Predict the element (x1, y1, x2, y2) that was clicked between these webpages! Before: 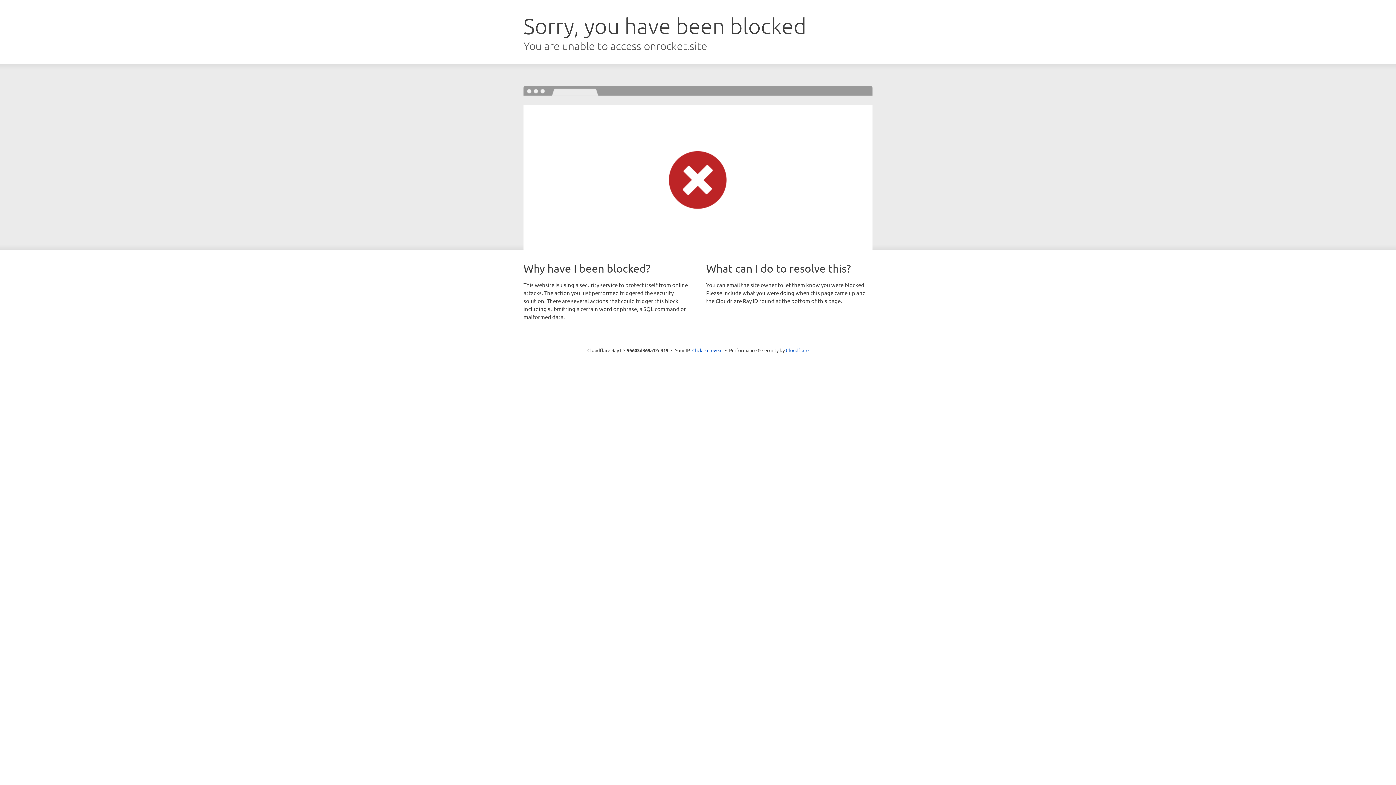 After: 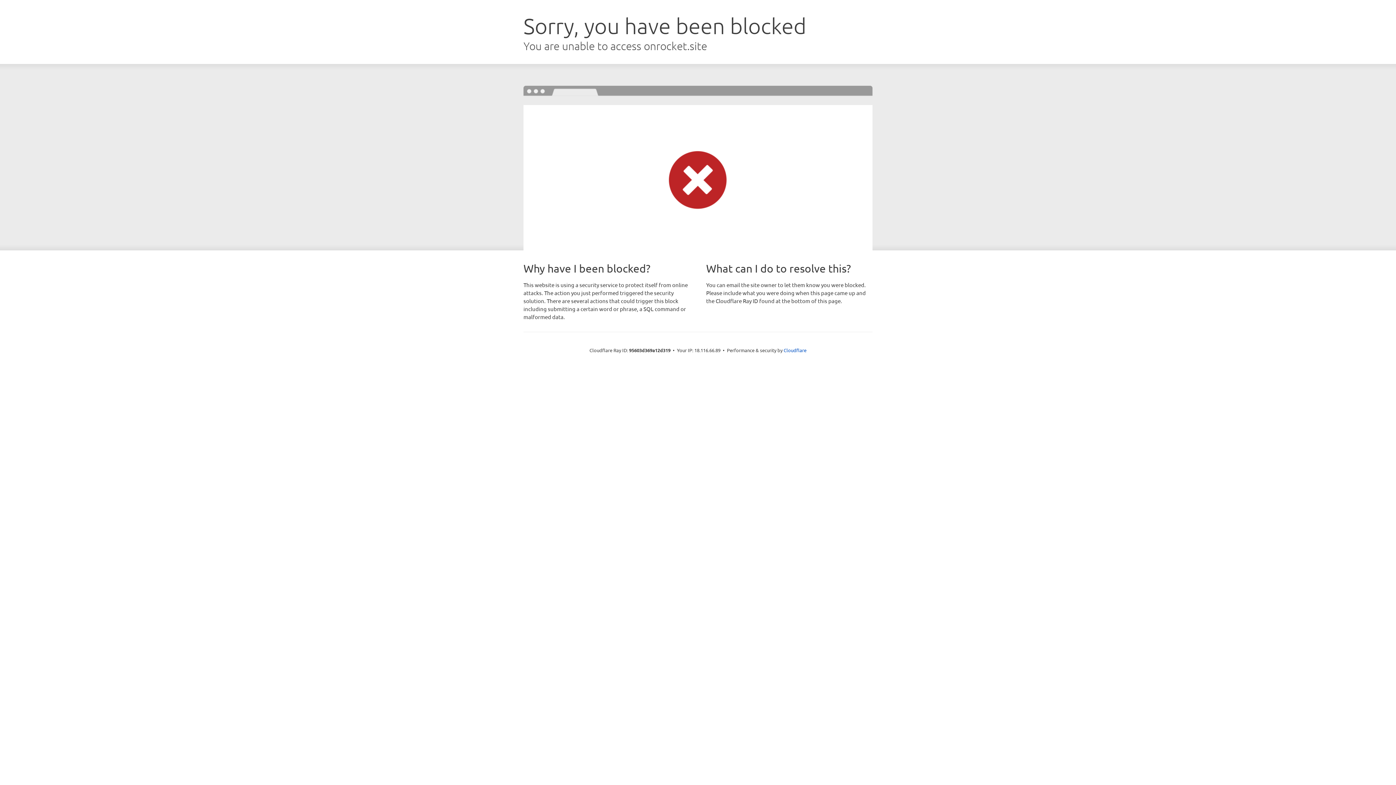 Action: bbox: (692, 346, 722, 353) label: Click to reveal